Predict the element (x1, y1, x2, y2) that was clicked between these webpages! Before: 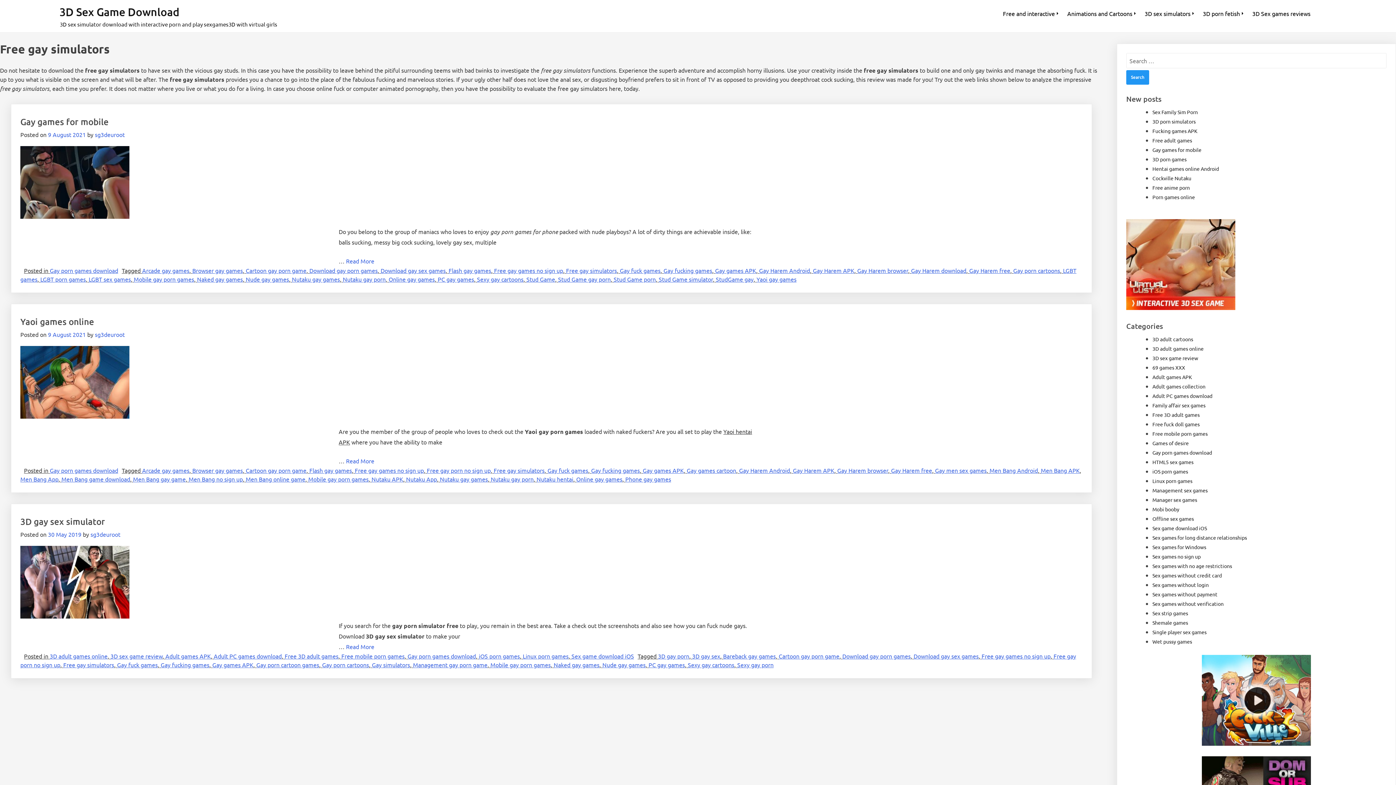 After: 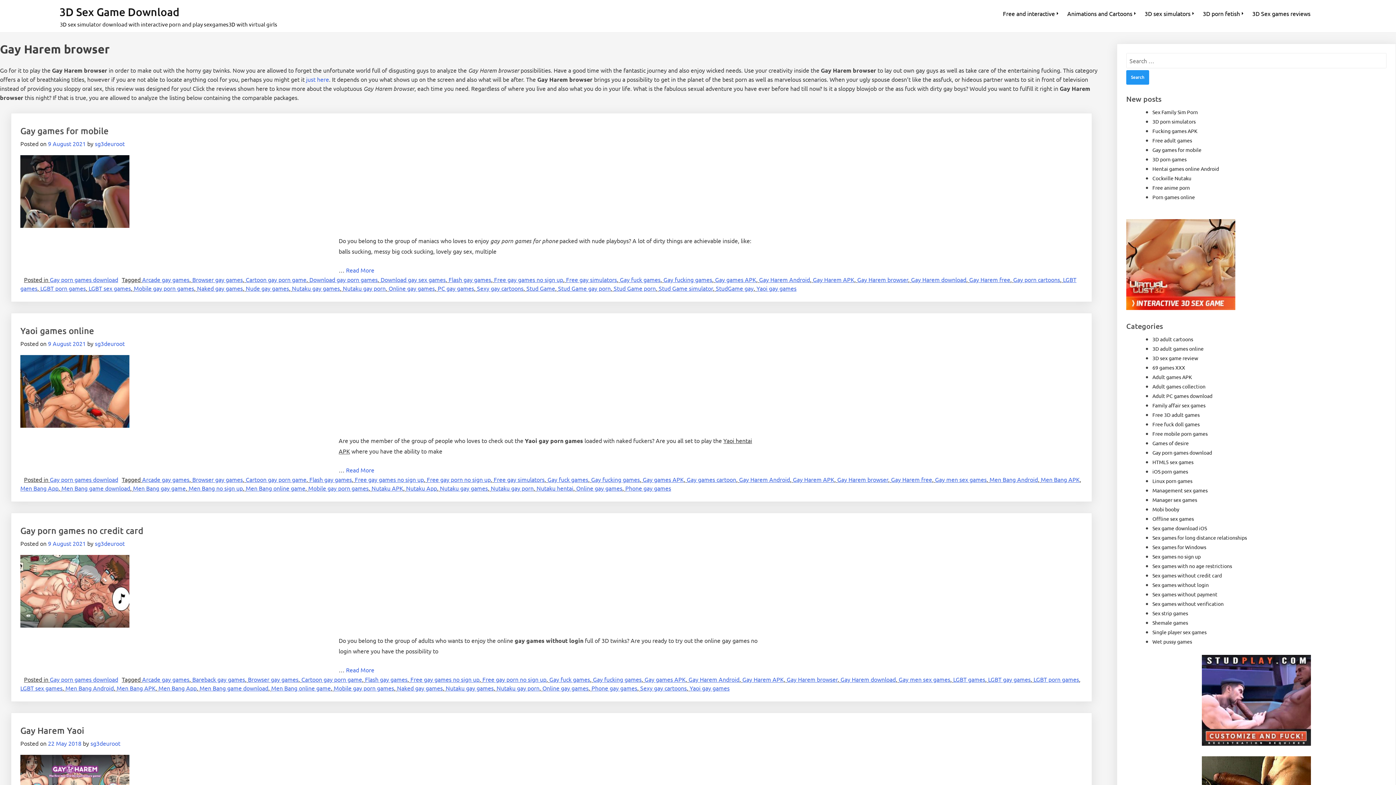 Action: label: Gay Harem browser bbox: (837, 466, 888, 474)